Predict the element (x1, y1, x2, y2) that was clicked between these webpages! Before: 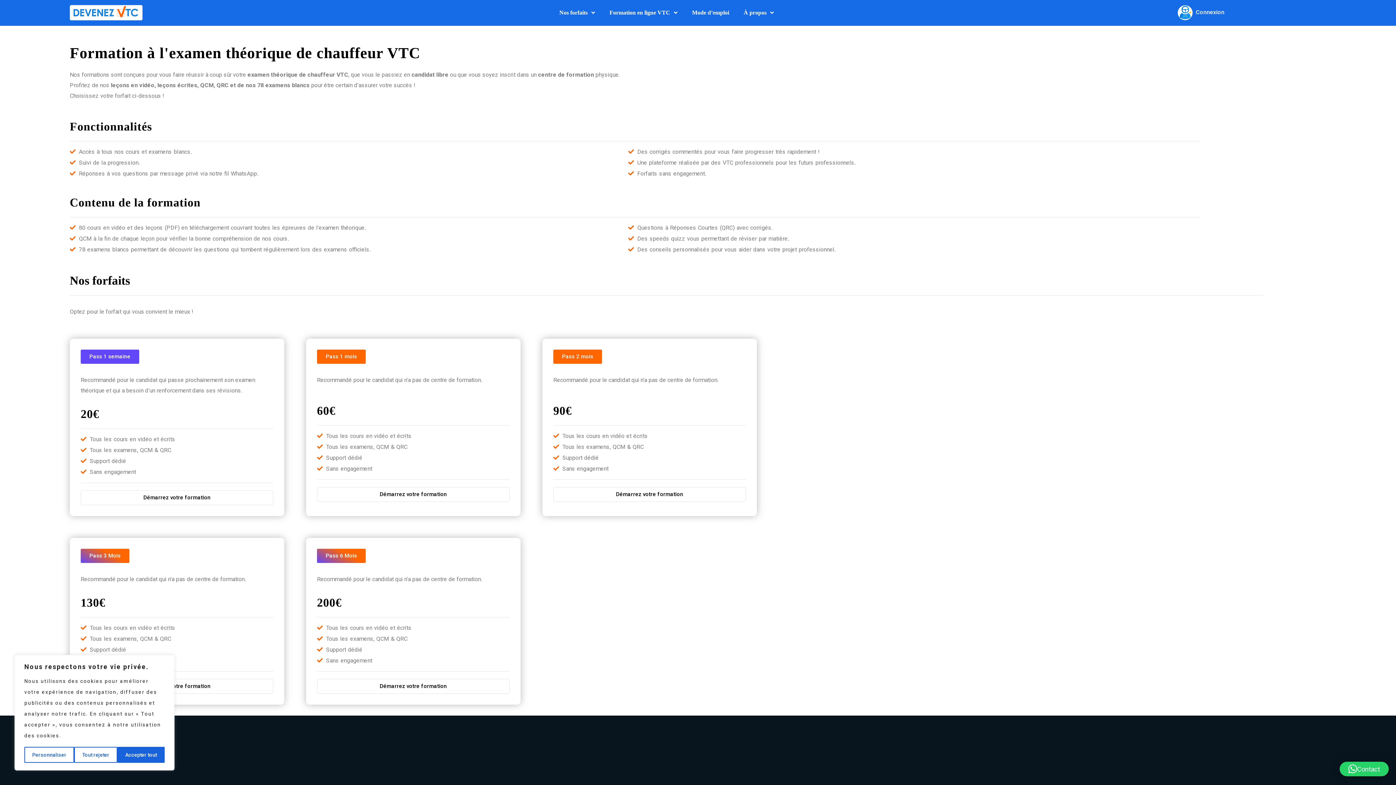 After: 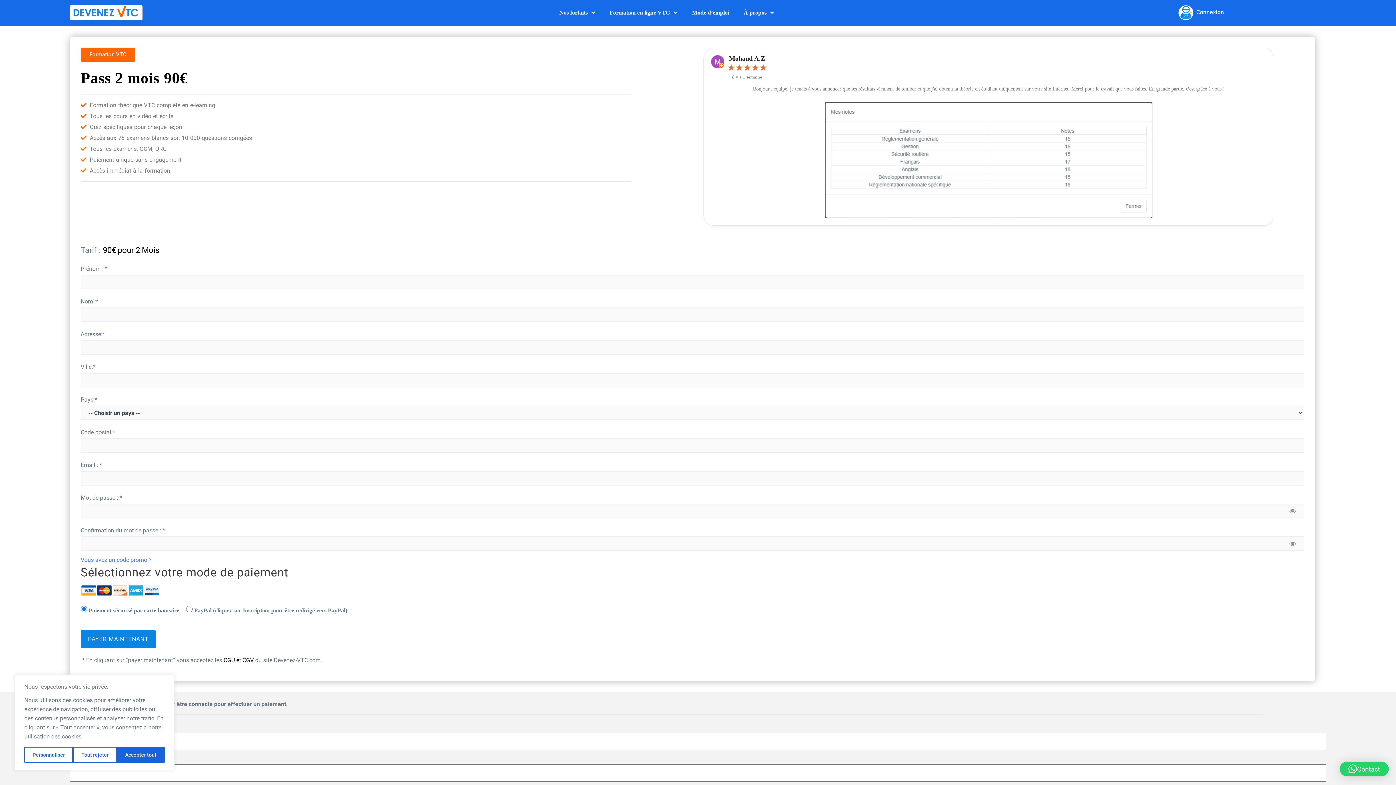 Action: bbox: (553, 349, 602, 364) label: Pass 2 mois